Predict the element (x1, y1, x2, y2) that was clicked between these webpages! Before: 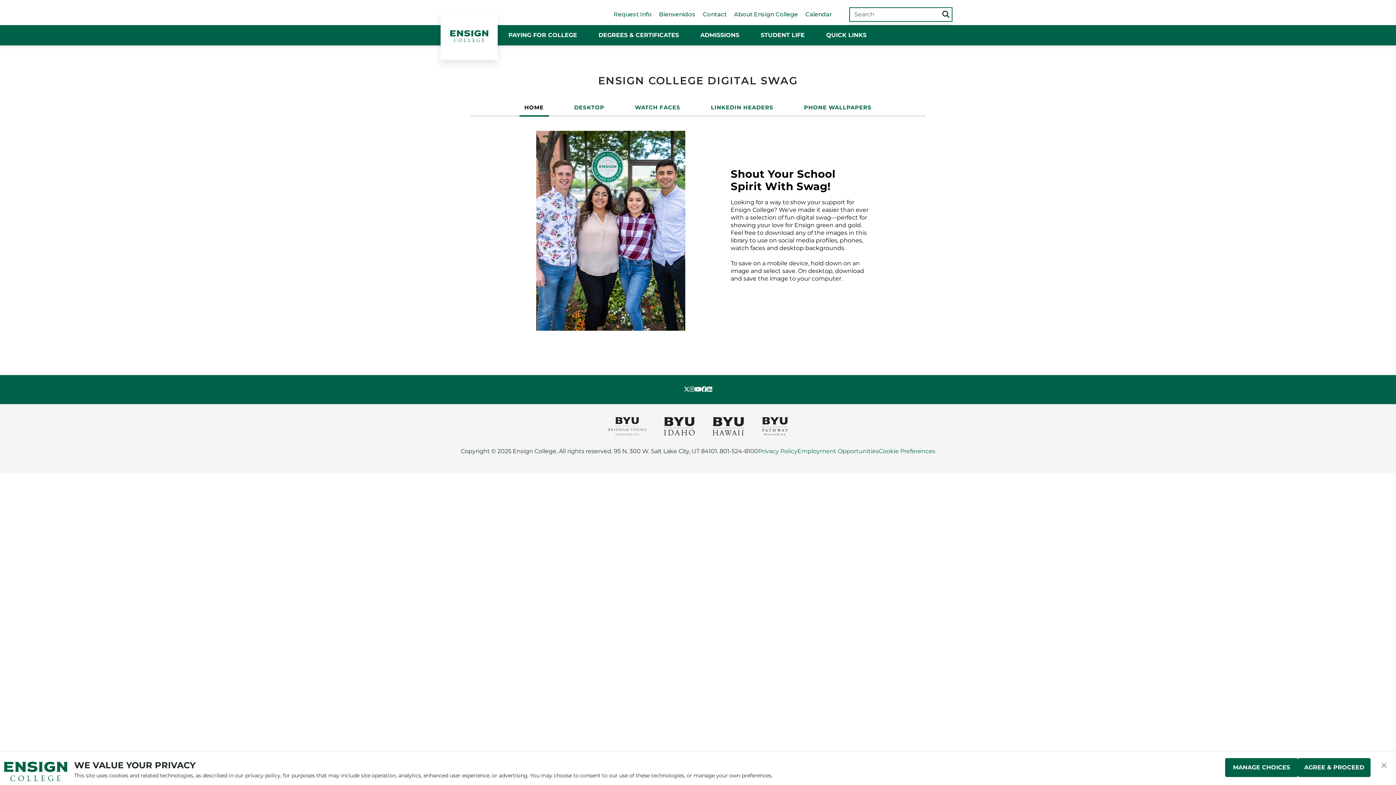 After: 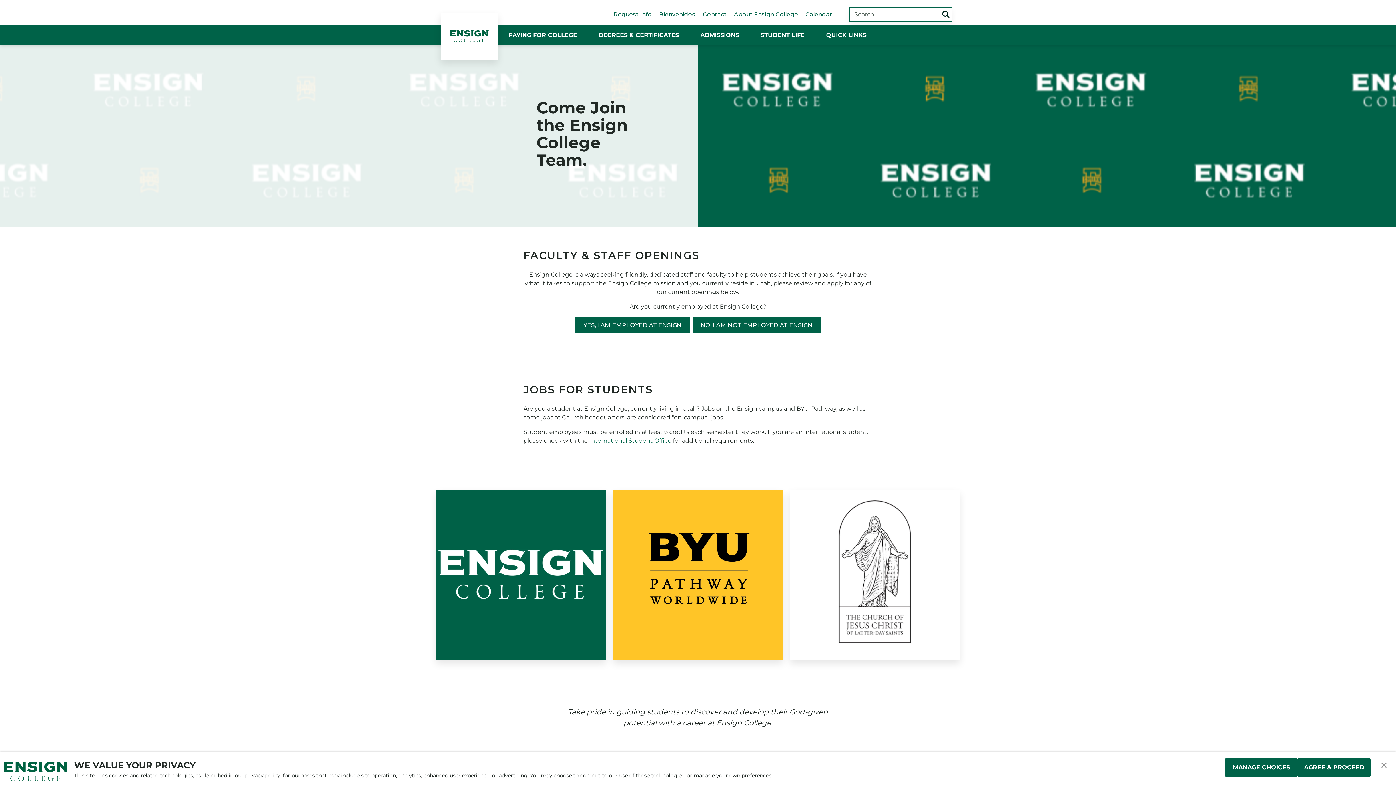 Action: bbox: (797, 447, 879, 464) label: Employment Opportunities